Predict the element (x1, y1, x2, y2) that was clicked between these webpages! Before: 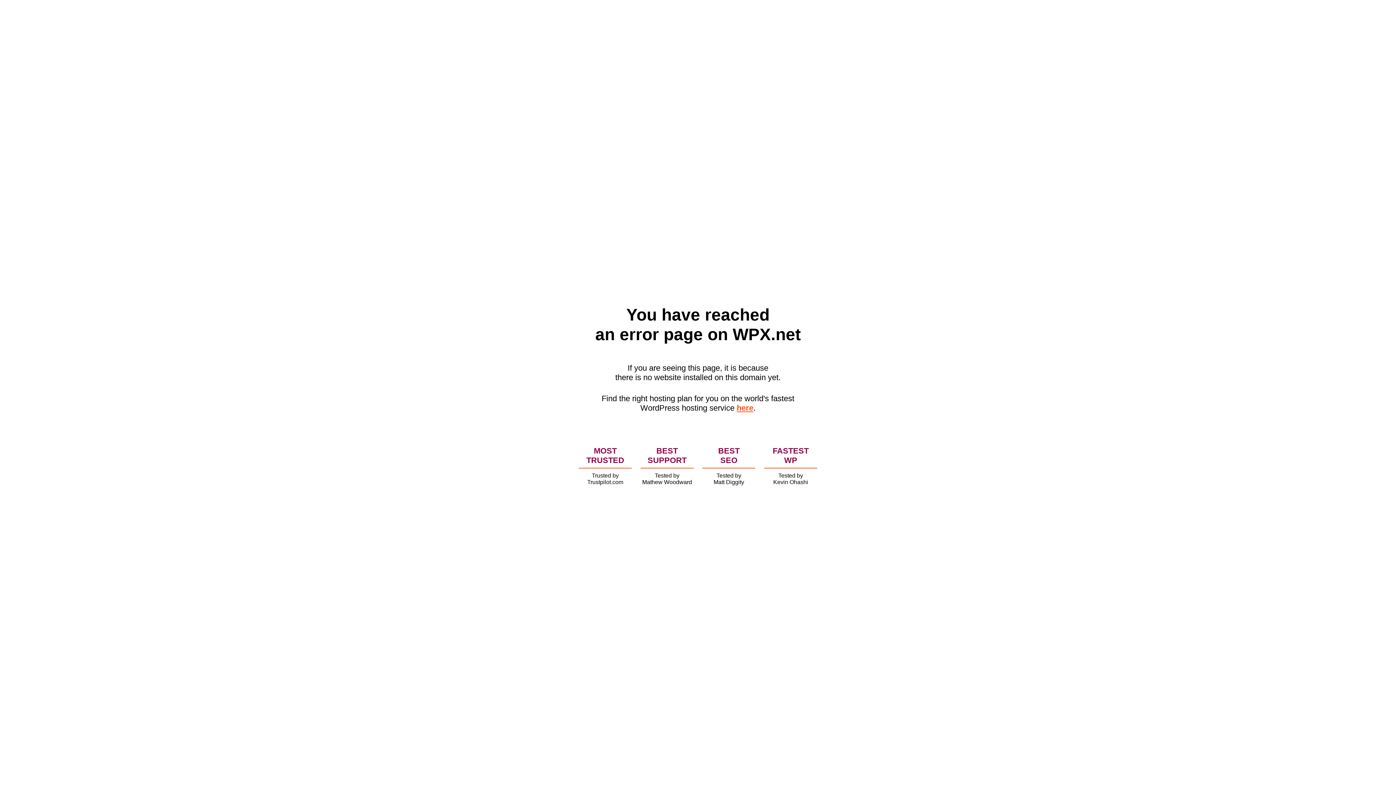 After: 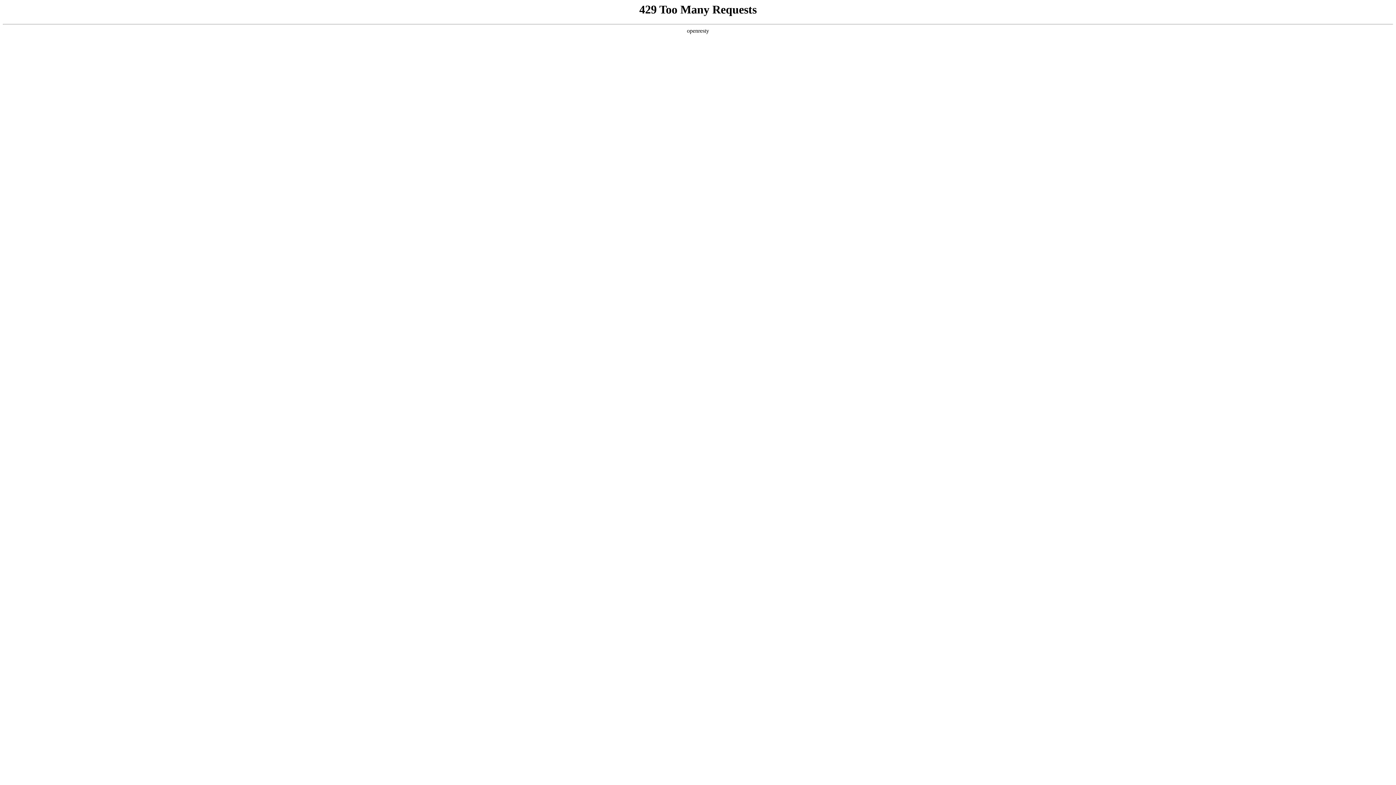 Action: label: here bbox: (736, 403, 753, 412)